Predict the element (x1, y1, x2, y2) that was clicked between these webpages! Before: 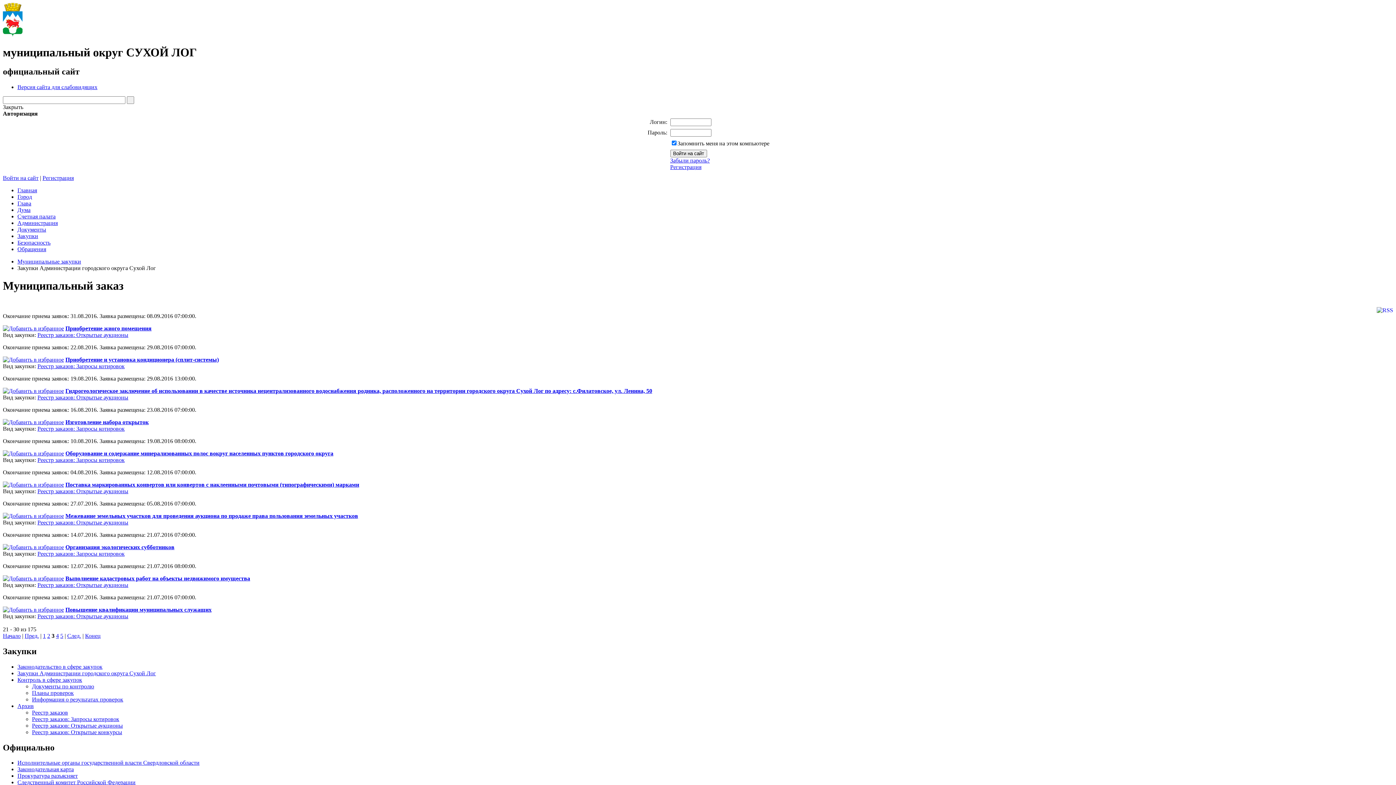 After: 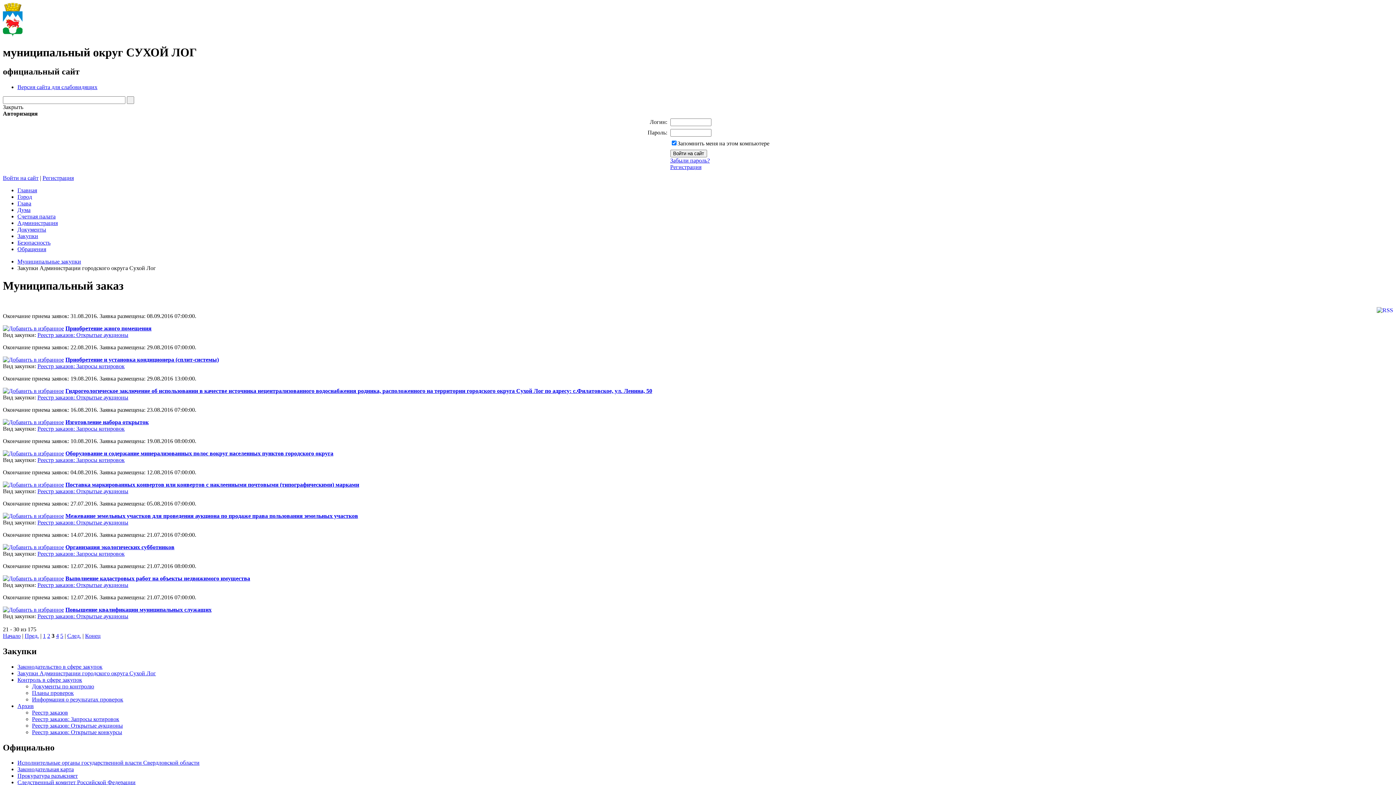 Action: bbox: (2, 419, 64, 425)